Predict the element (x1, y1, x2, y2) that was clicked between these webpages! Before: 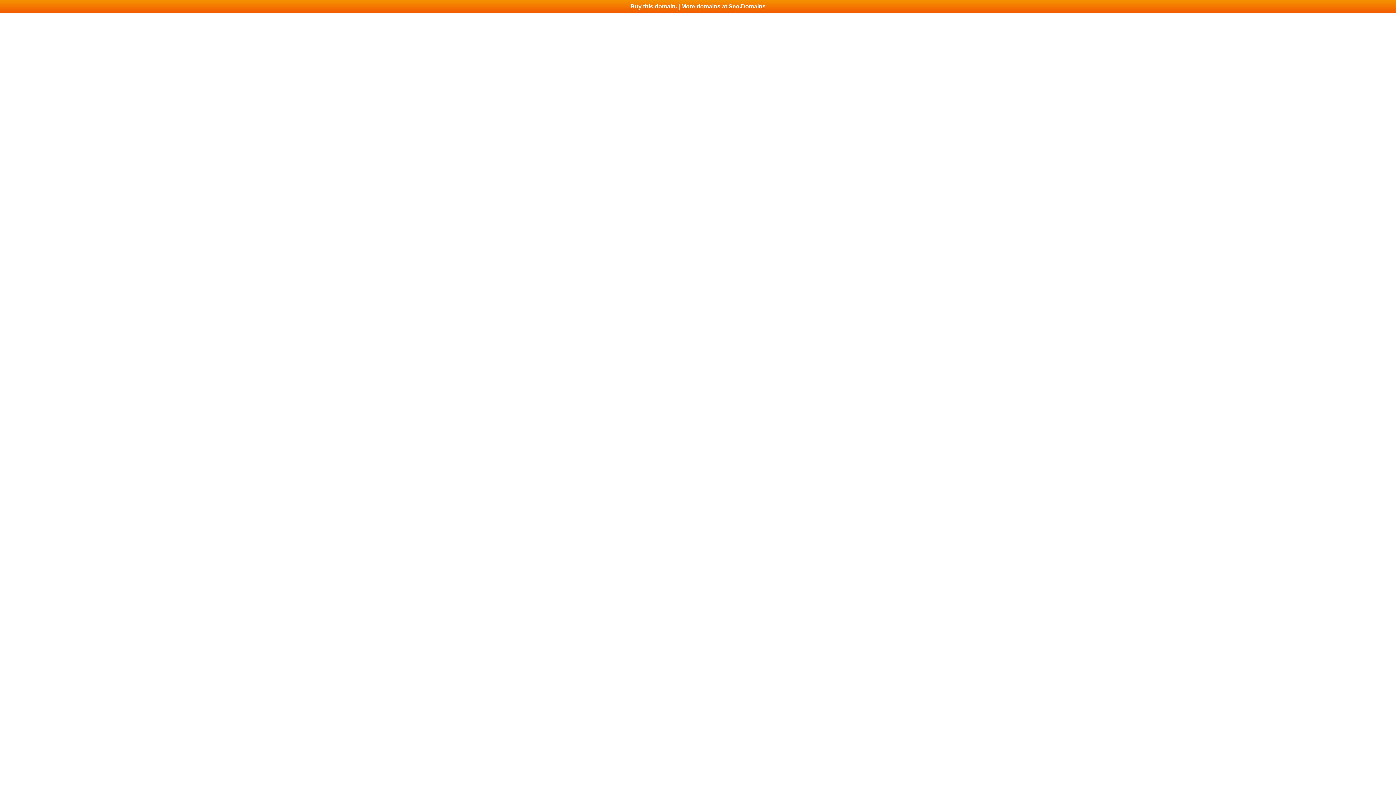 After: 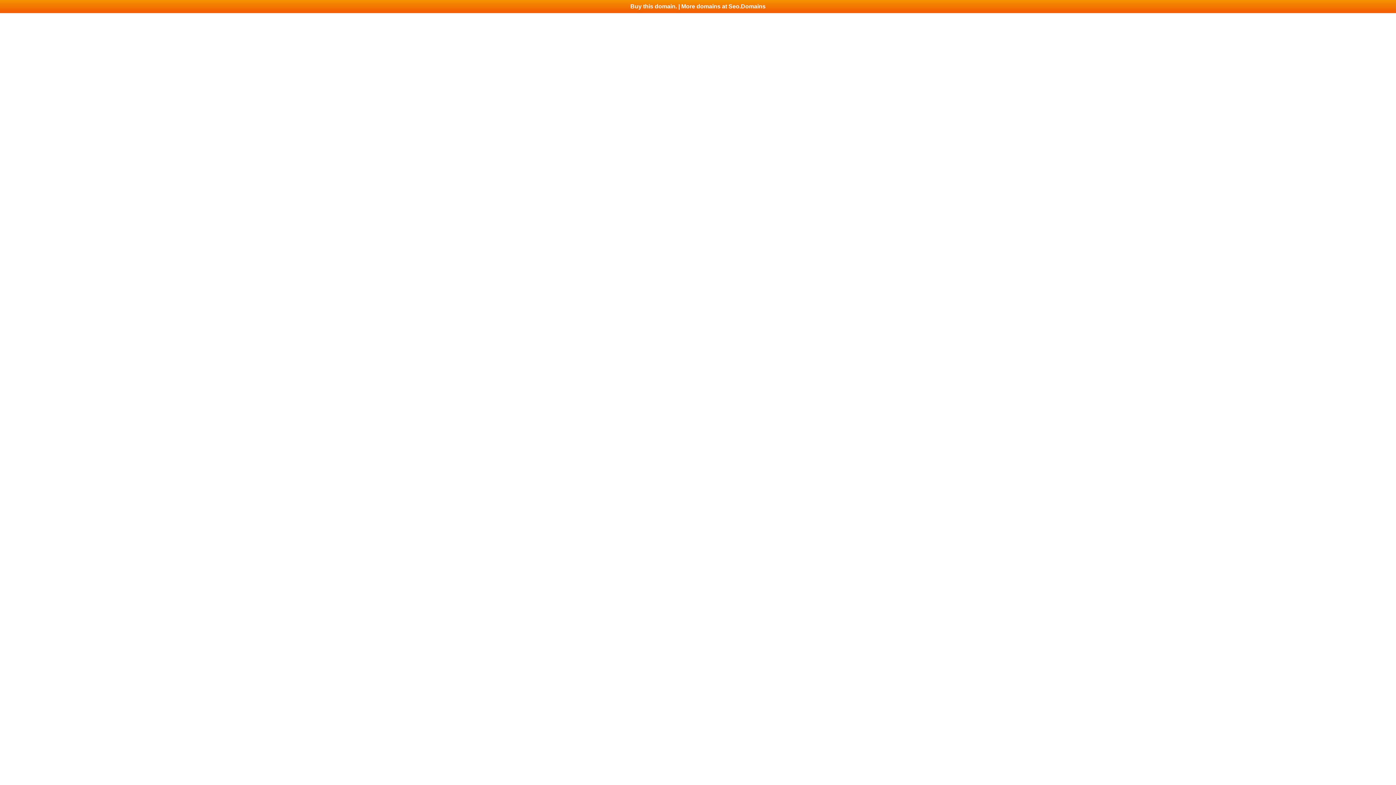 Action: bbox: (0, 0, 1396, 13) label: Buy this domain. | More domains at Seo.Domains